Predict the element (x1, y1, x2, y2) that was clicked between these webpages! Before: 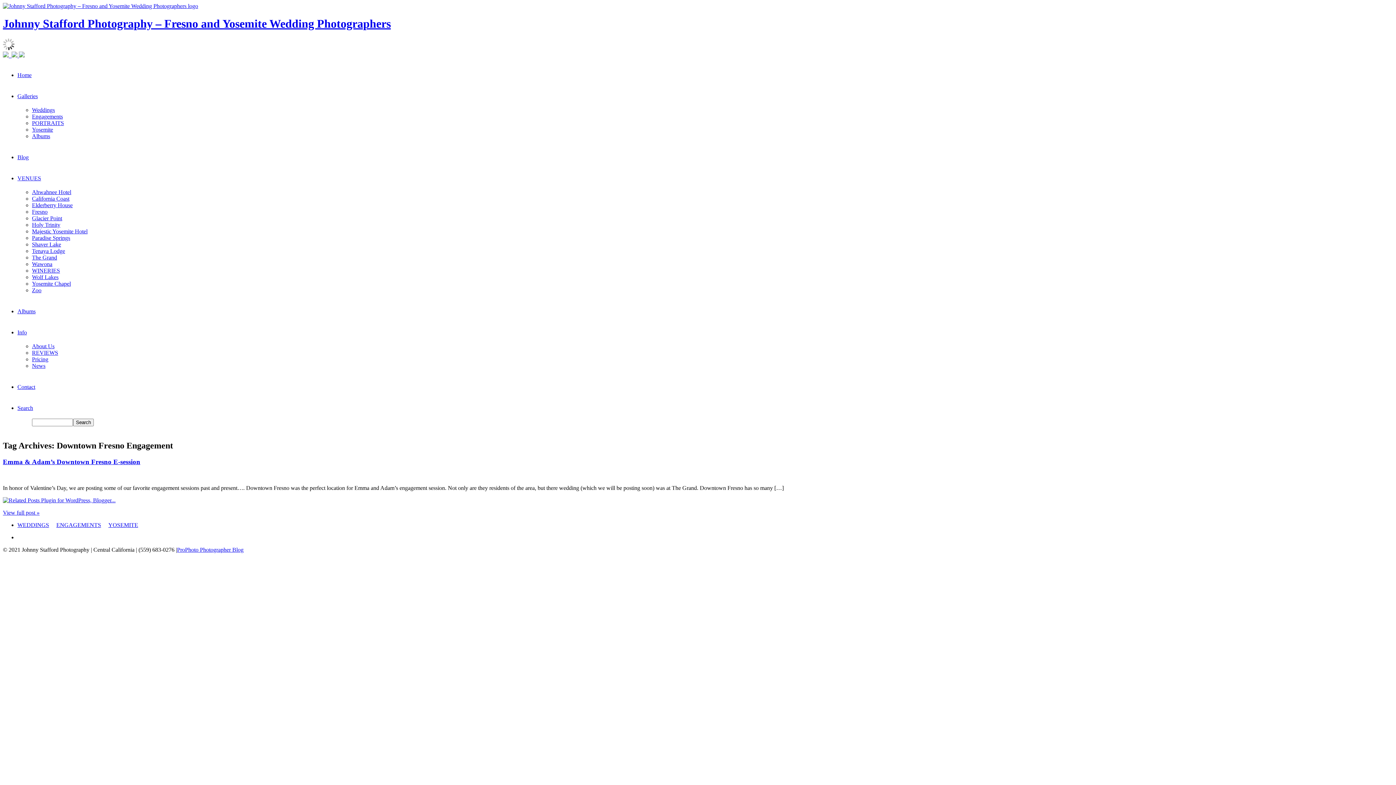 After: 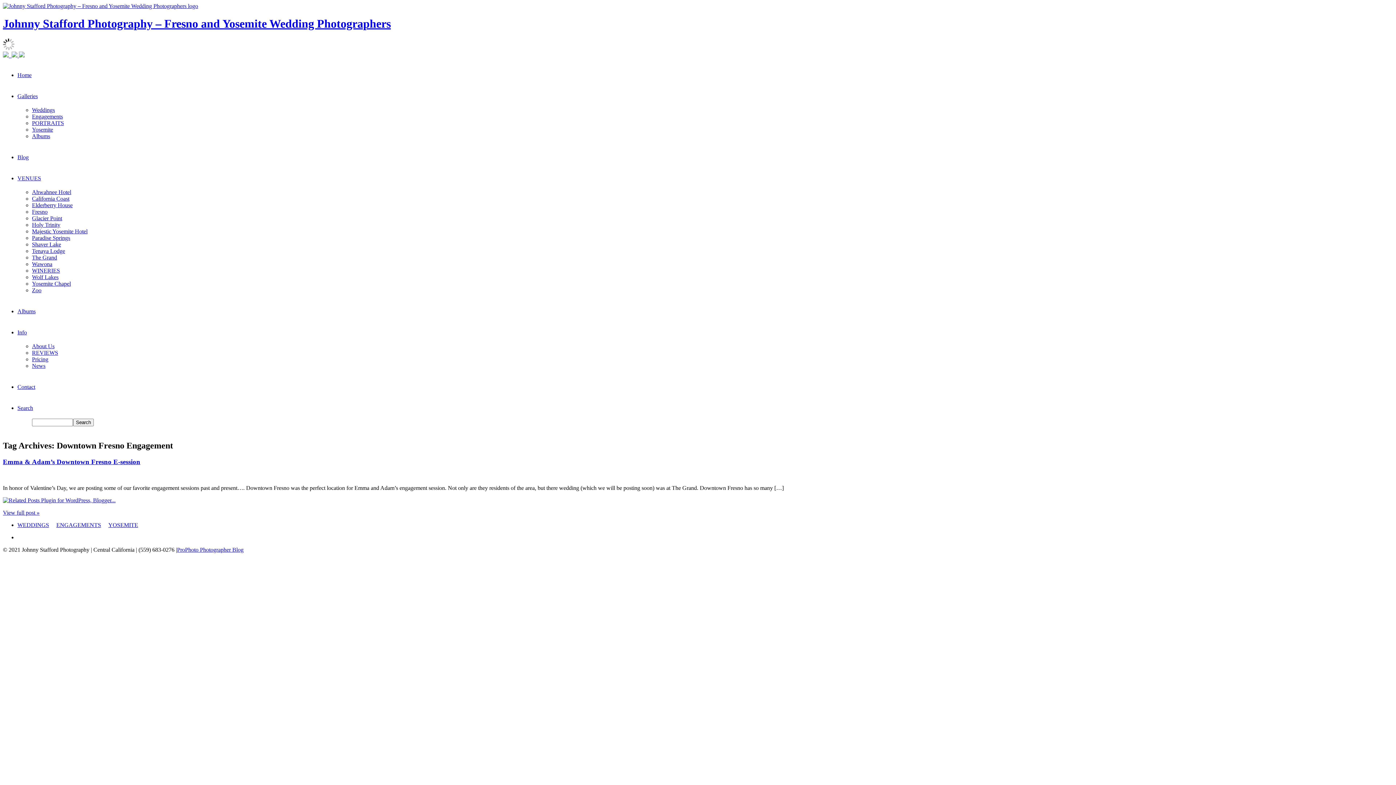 Action: bbox: (17, 383, 35, 390) label: Contact